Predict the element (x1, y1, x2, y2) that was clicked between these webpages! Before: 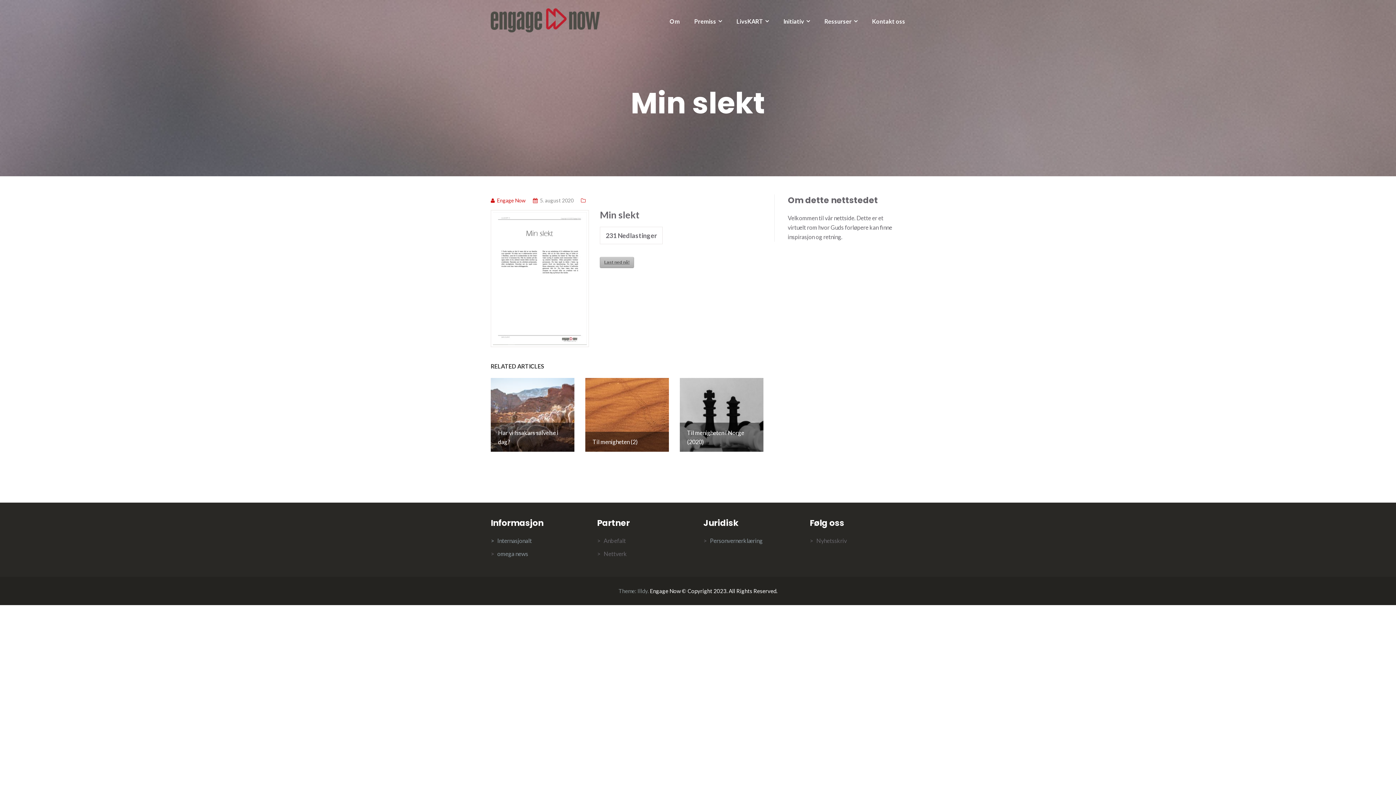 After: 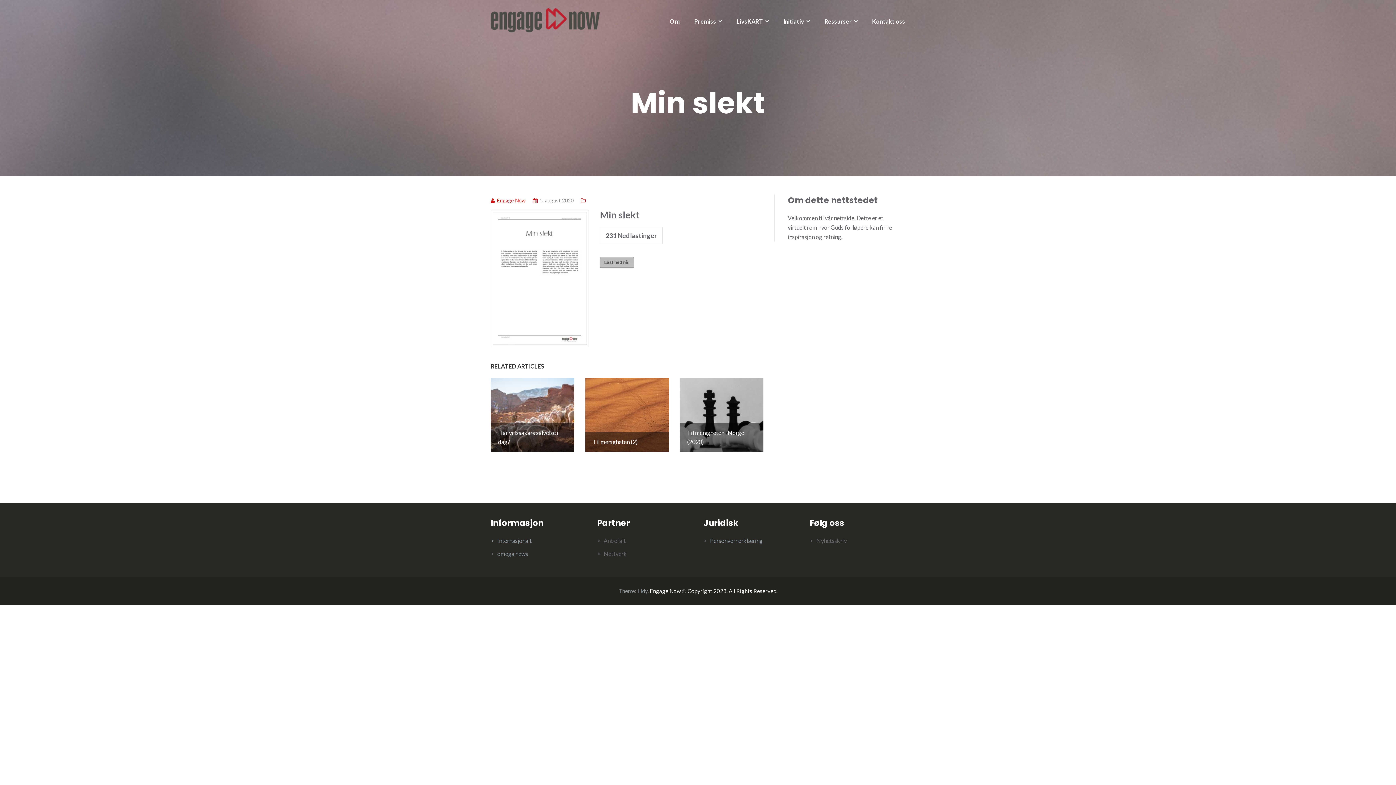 Action: bbox: (600, 257, 634, 268) label: Last ned nå!